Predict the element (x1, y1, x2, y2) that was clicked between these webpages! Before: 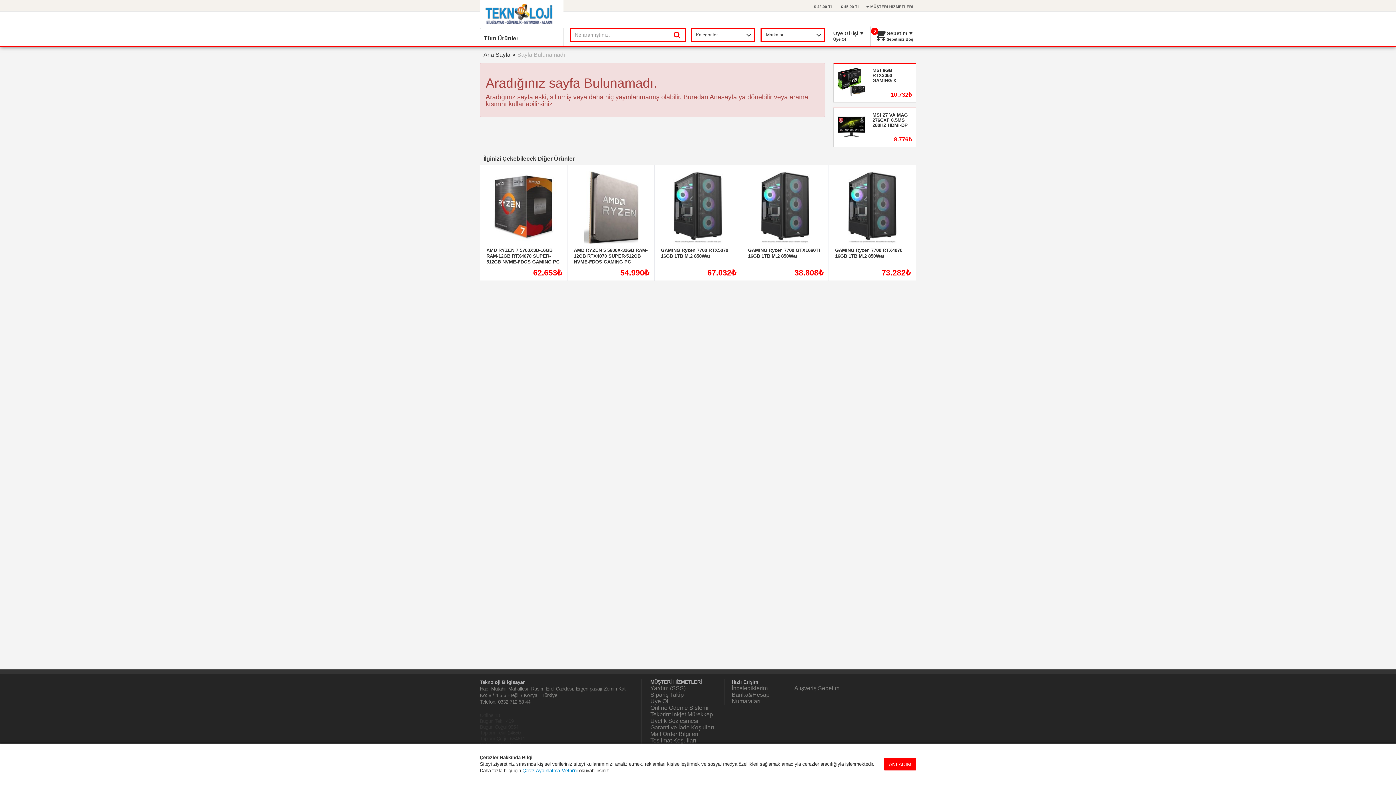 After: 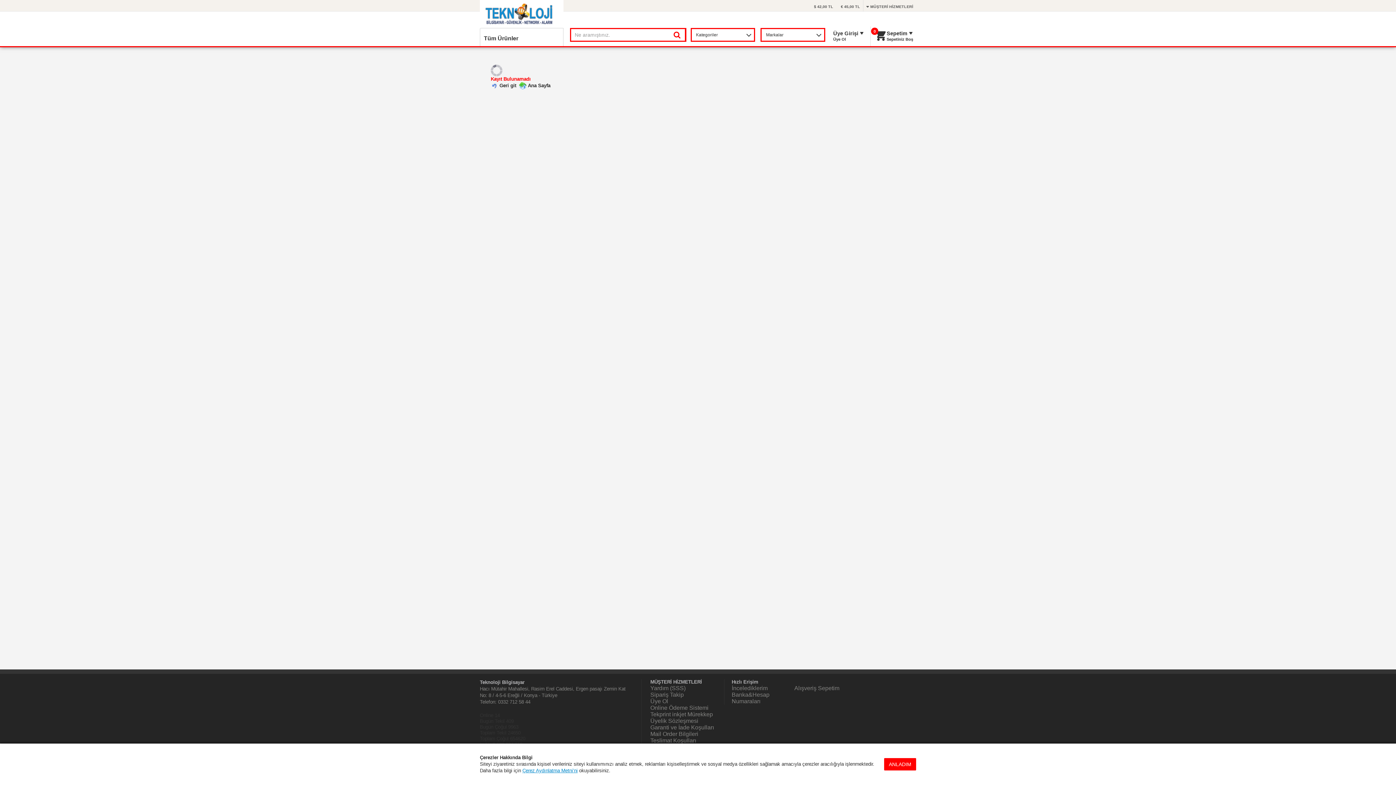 Action: bbox: (731, 685, 767, 691) label: İncelediklerim